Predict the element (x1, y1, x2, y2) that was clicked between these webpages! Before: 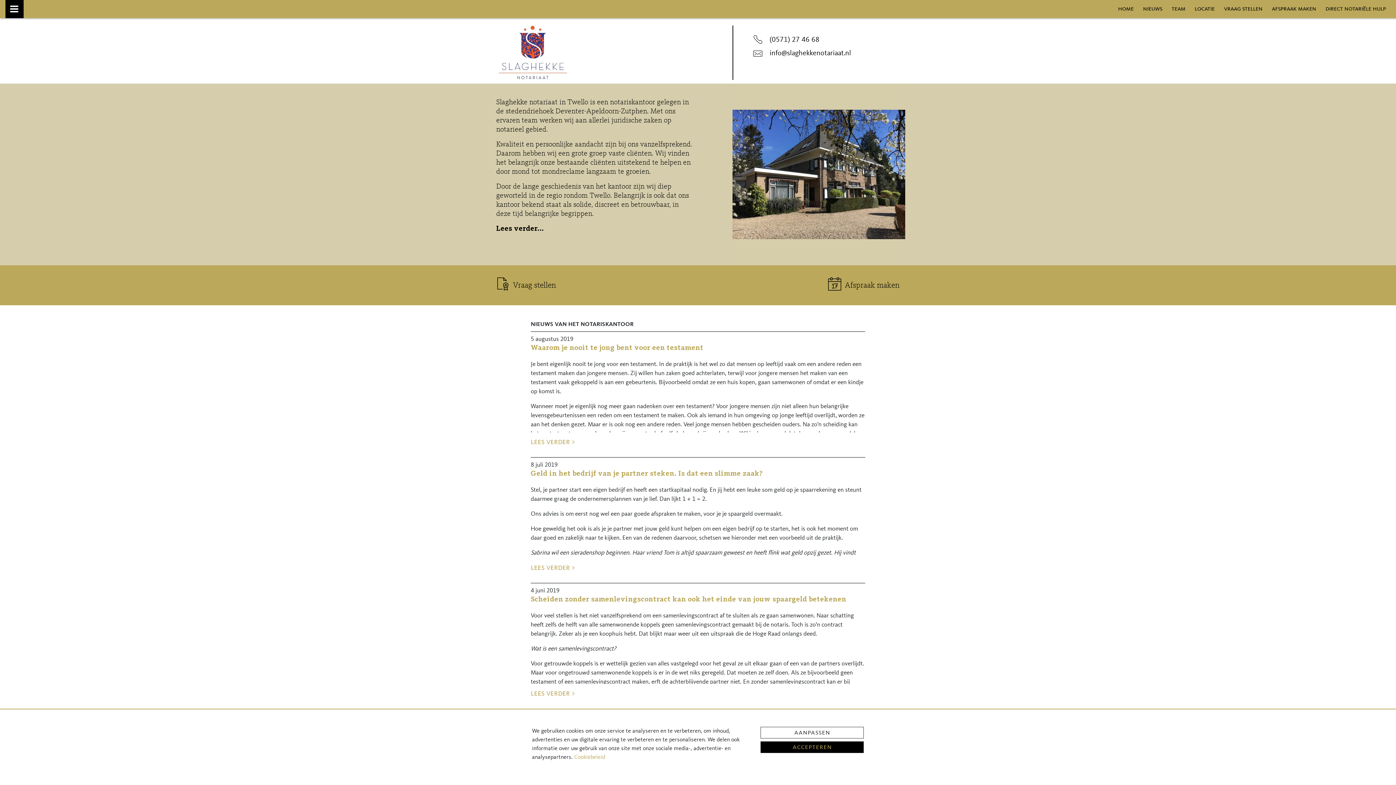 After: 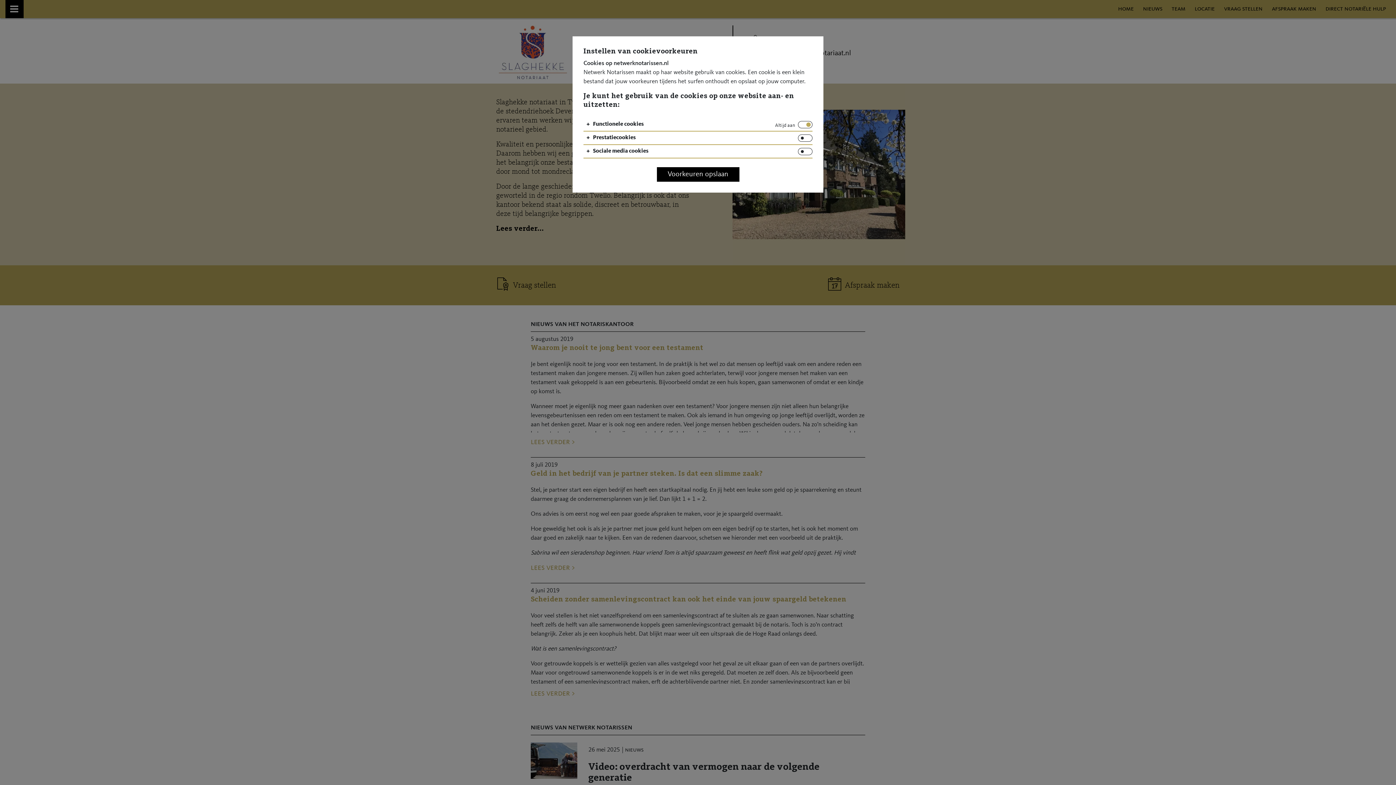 Action: bbox: (760, 727, 864, 738) label: aanpassen